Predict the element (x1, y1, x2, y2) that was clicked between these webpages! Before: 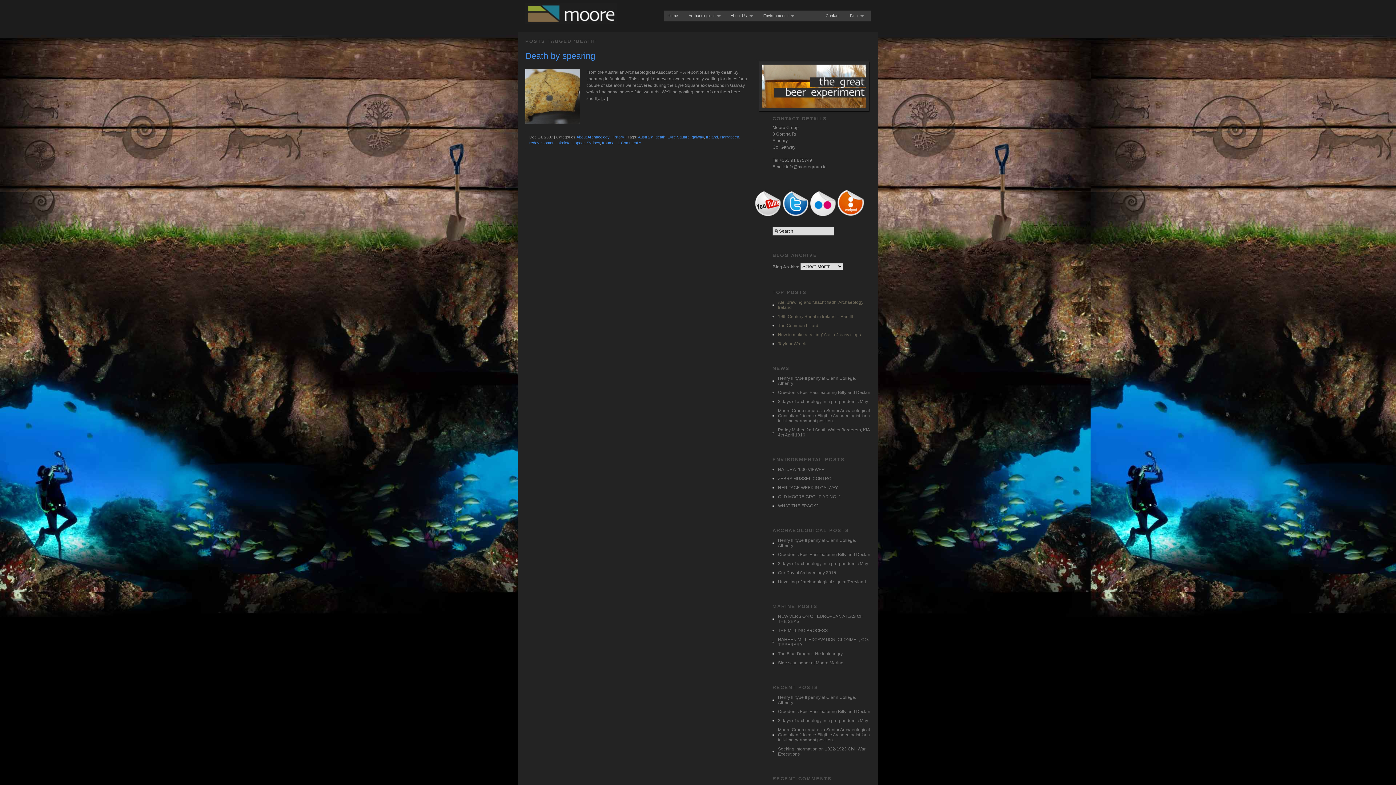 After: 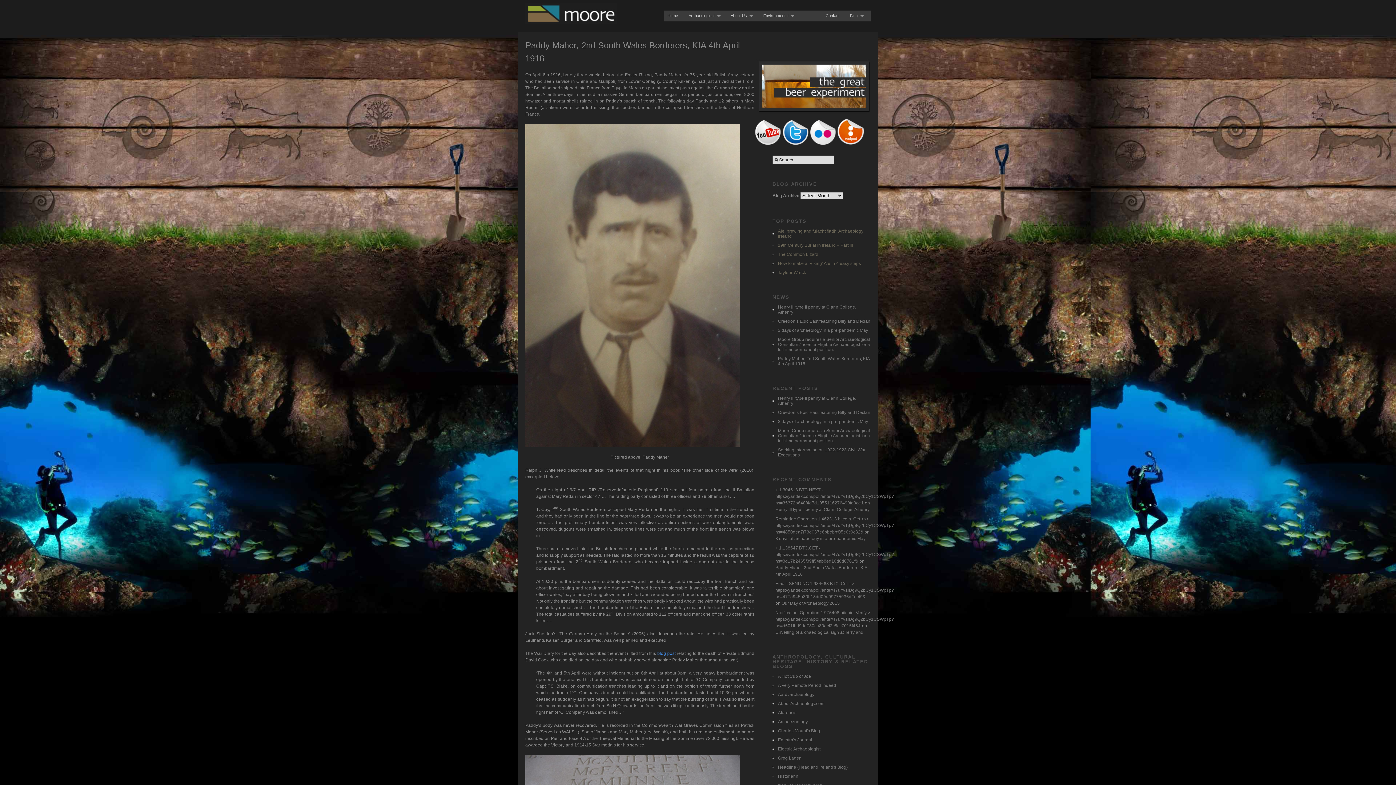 Action: bbox: (772, 425, 870, 439) label: Paddy Maher, 2nd South Wales Borderers, KIA 4th April 1916